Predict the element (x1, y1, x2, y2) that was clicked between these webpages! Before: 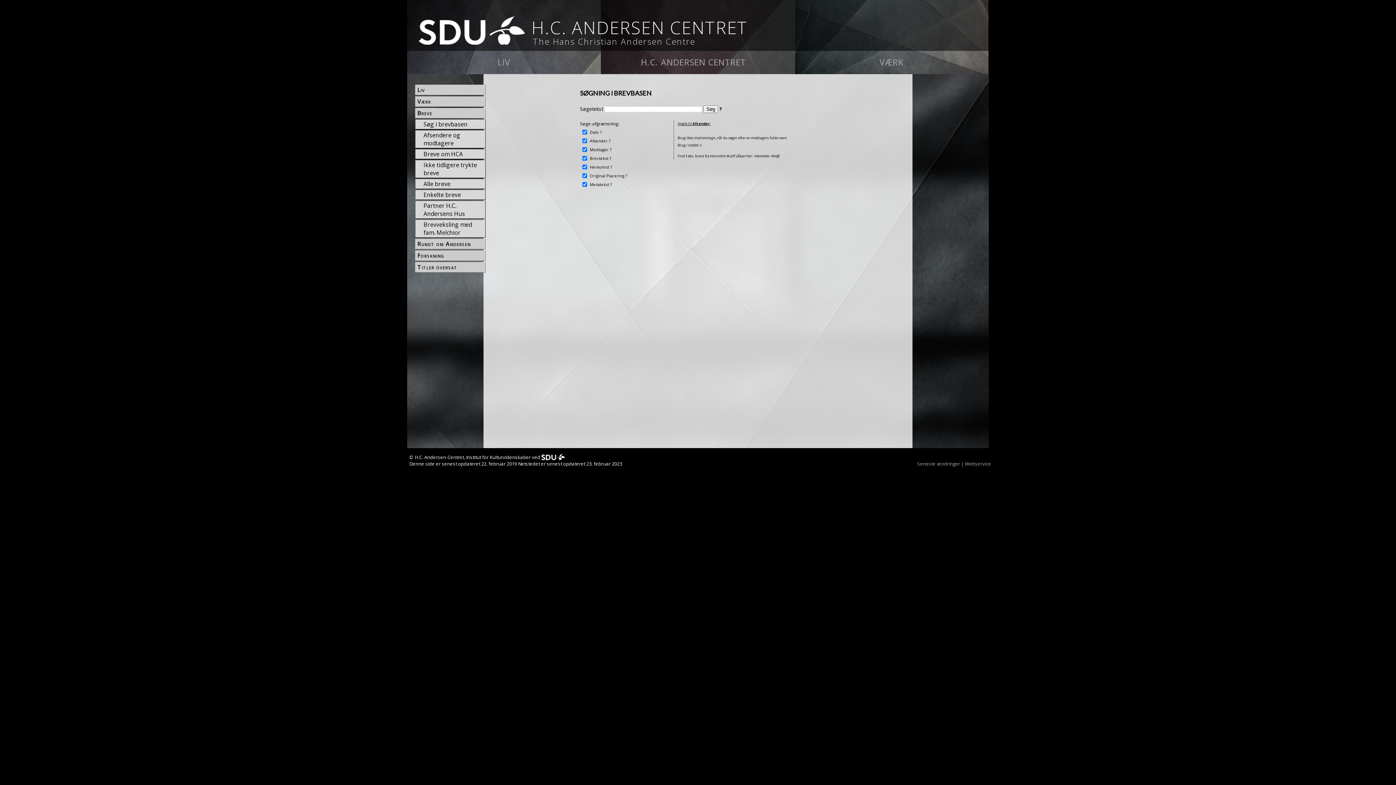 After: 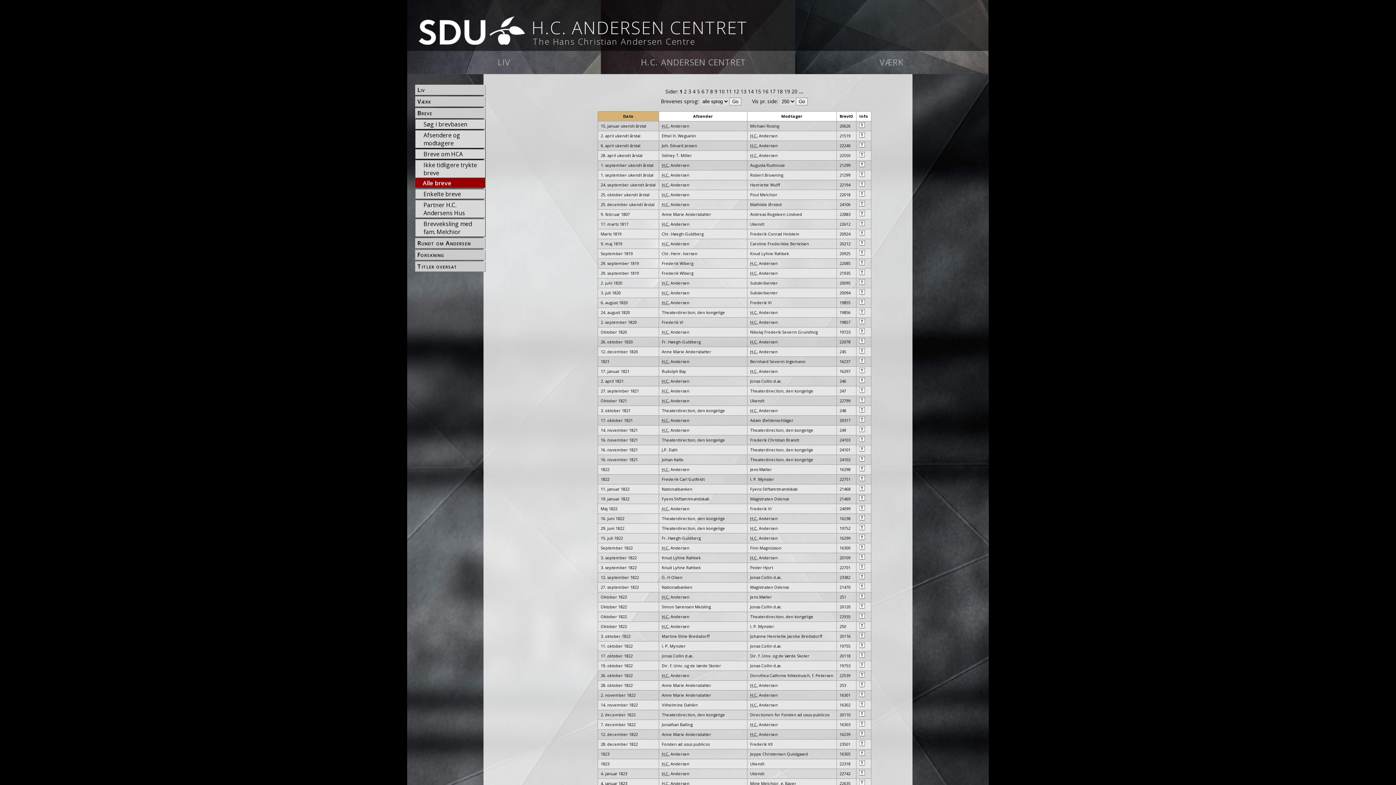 Action: bbox: (422, 179, 485, 188) label: Alle breve